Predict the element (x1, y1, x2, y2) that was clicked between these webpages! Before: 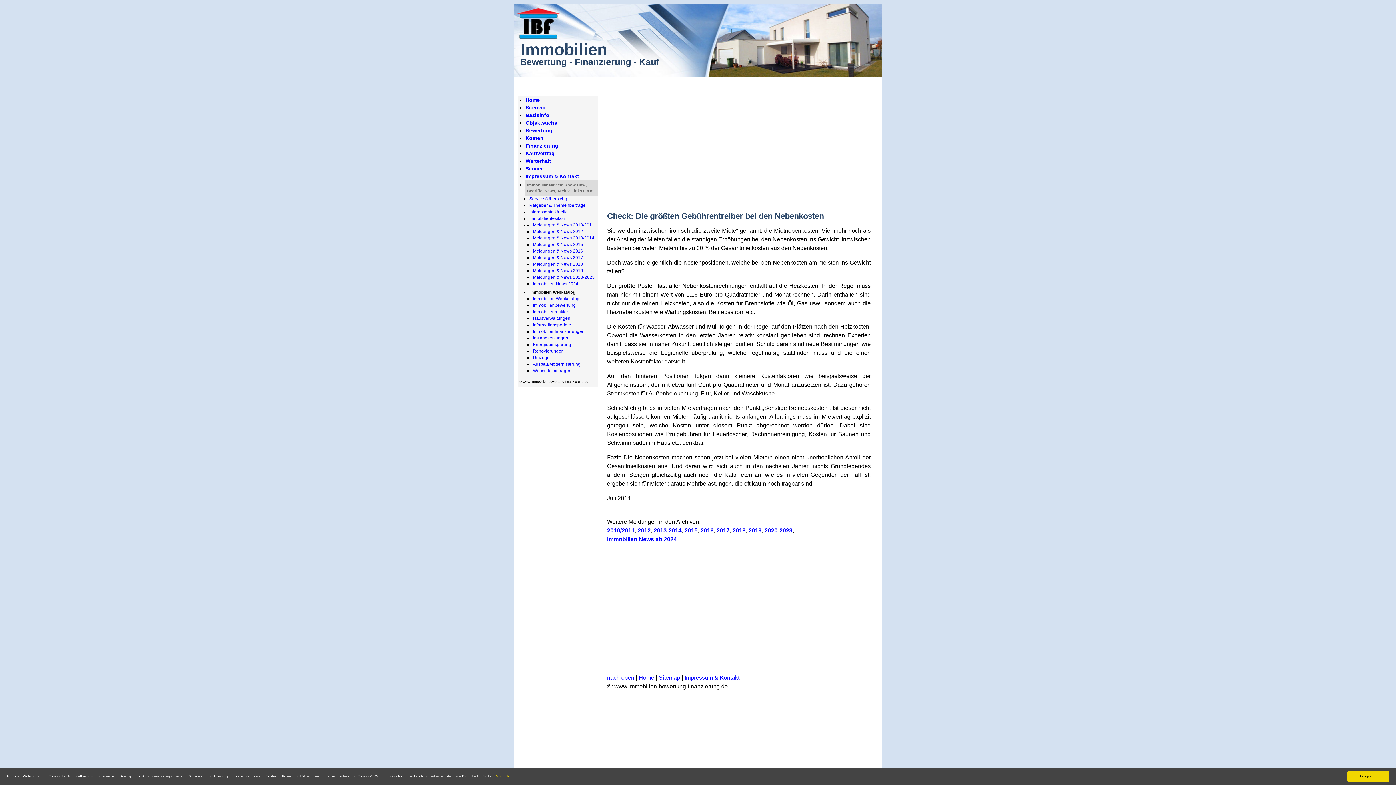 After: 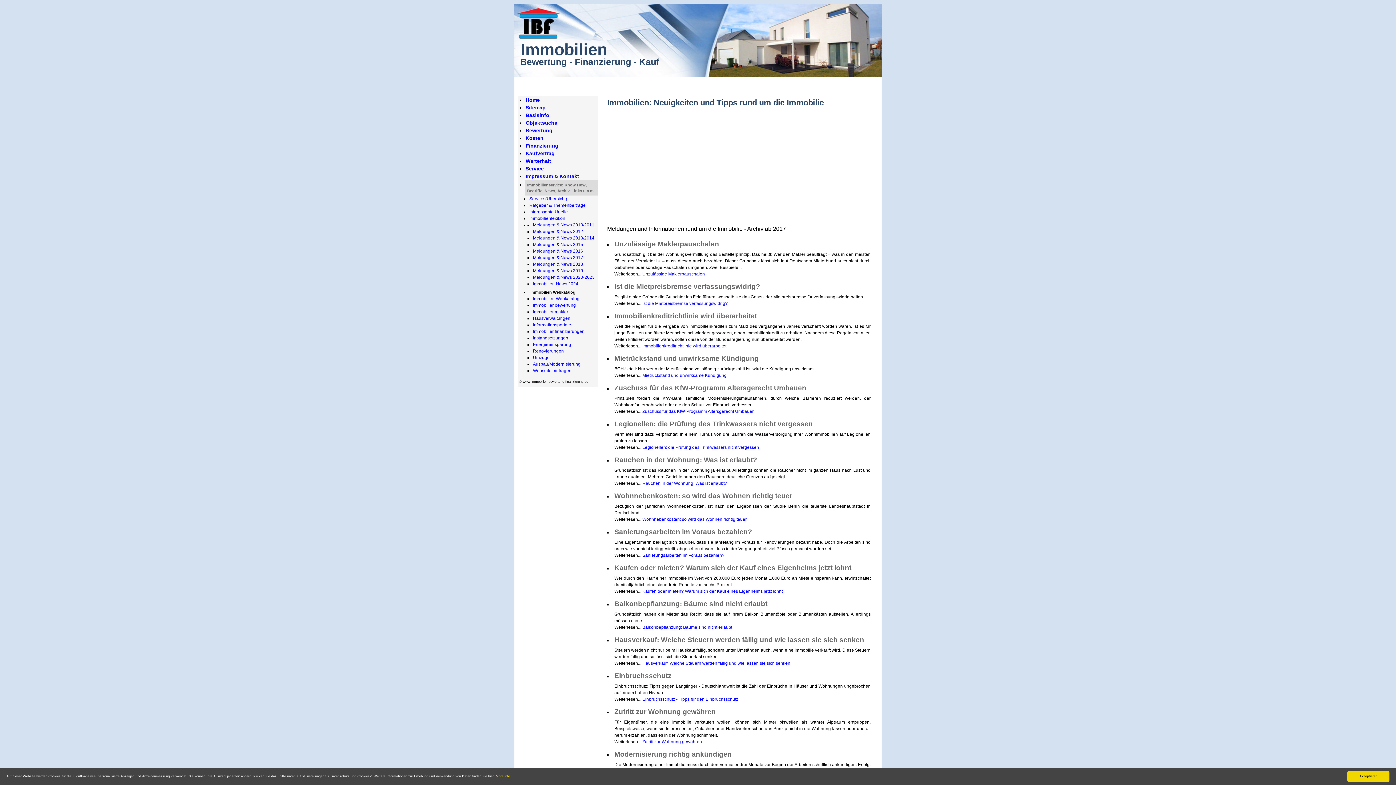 Action: bbox: (533, 255, 583, 260) label: Meldungen & News 2017